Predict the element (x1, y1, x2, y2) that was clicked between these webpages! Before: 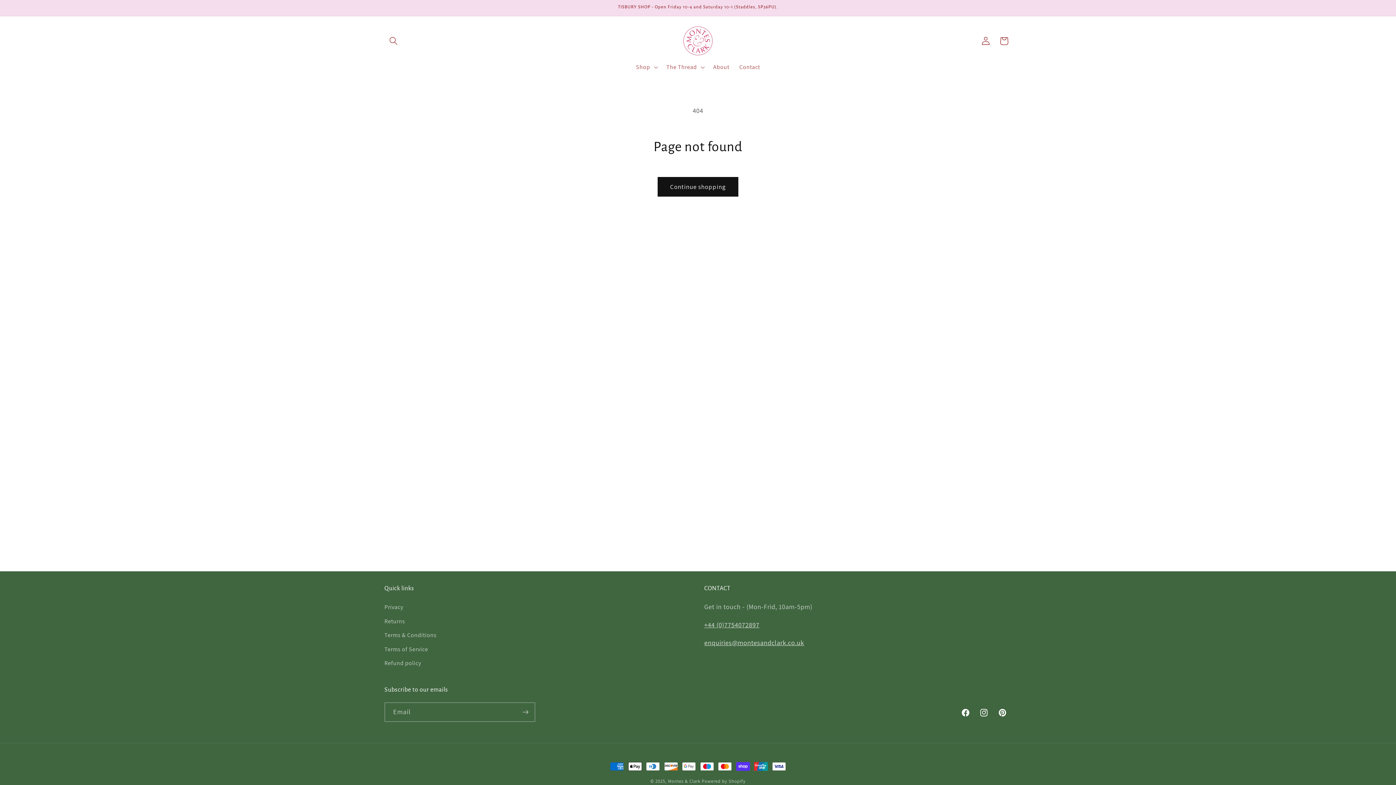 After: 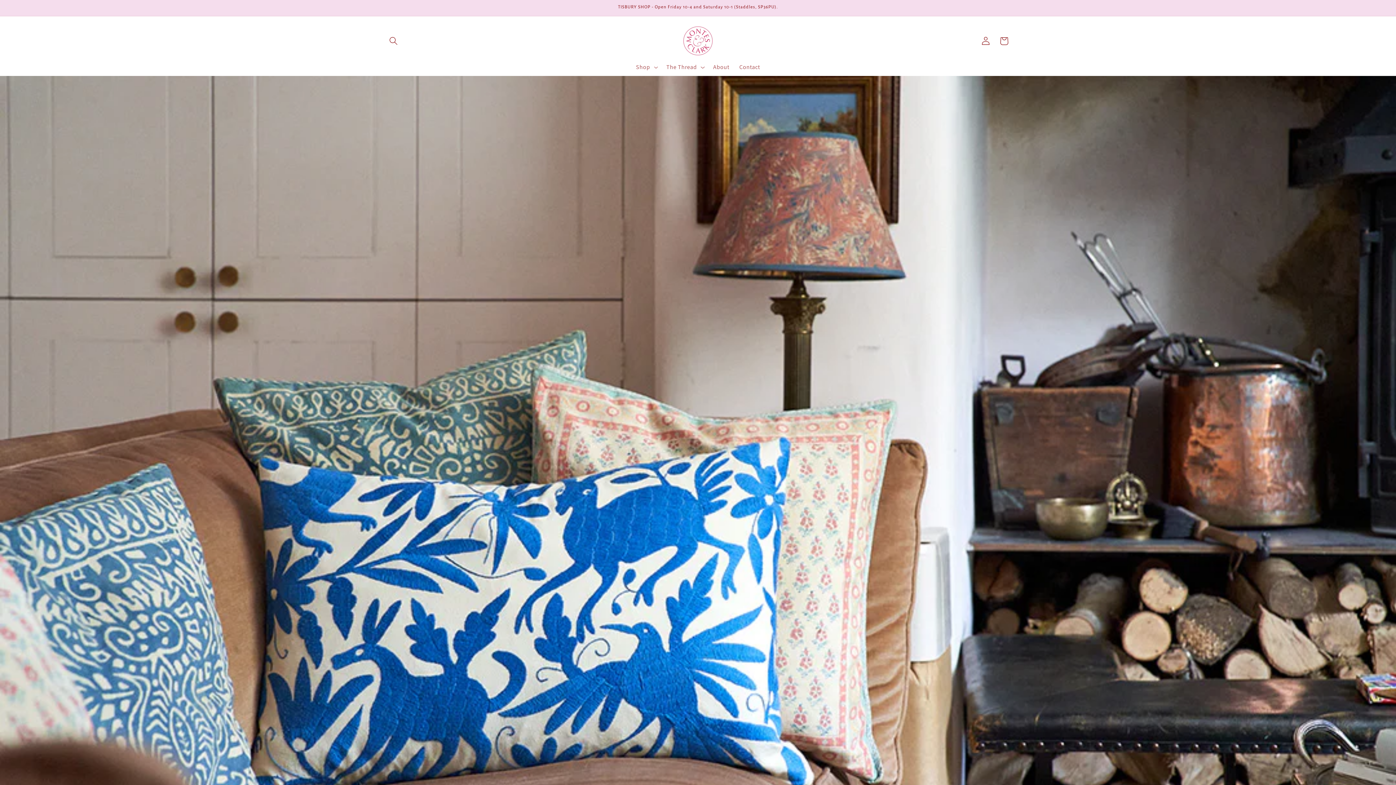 Action: bbox: (680, 23, 715, 58)